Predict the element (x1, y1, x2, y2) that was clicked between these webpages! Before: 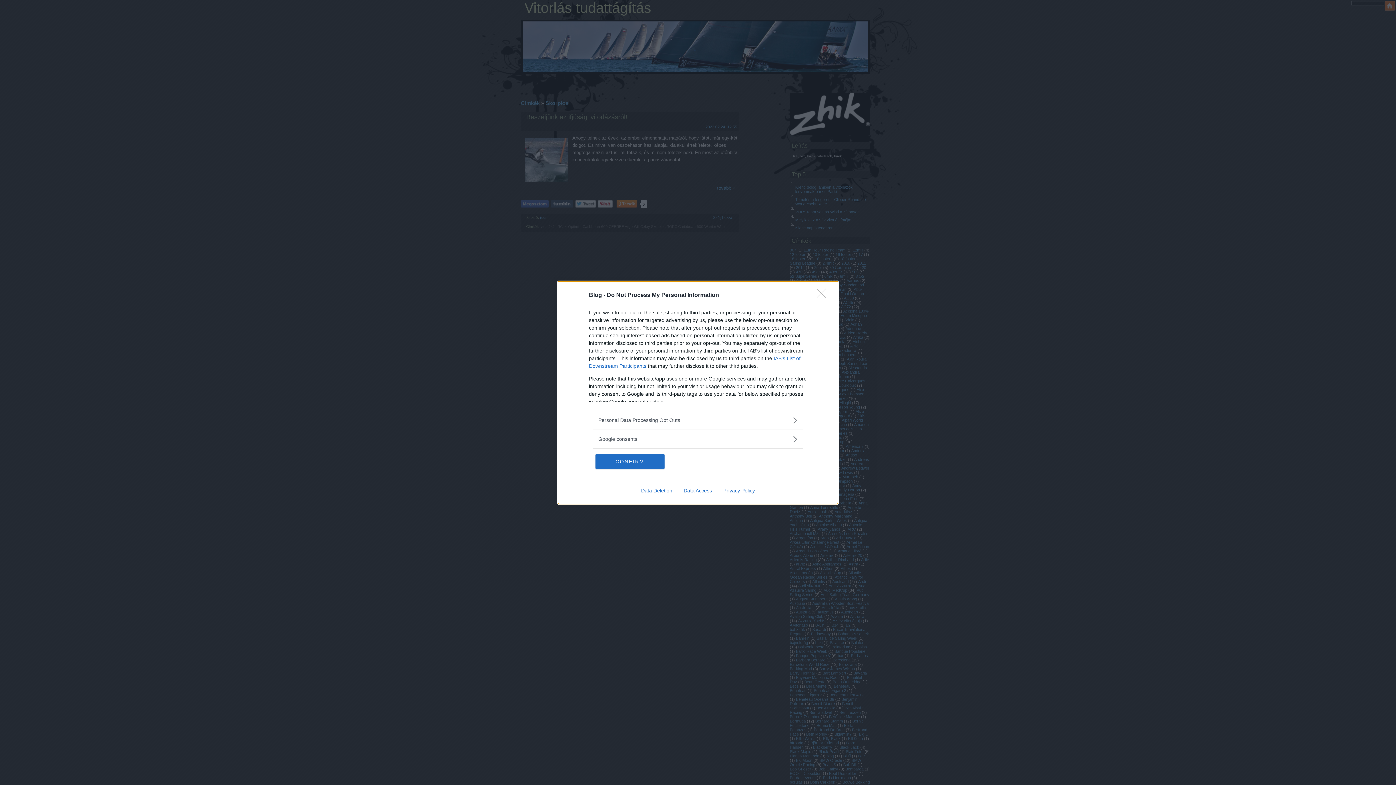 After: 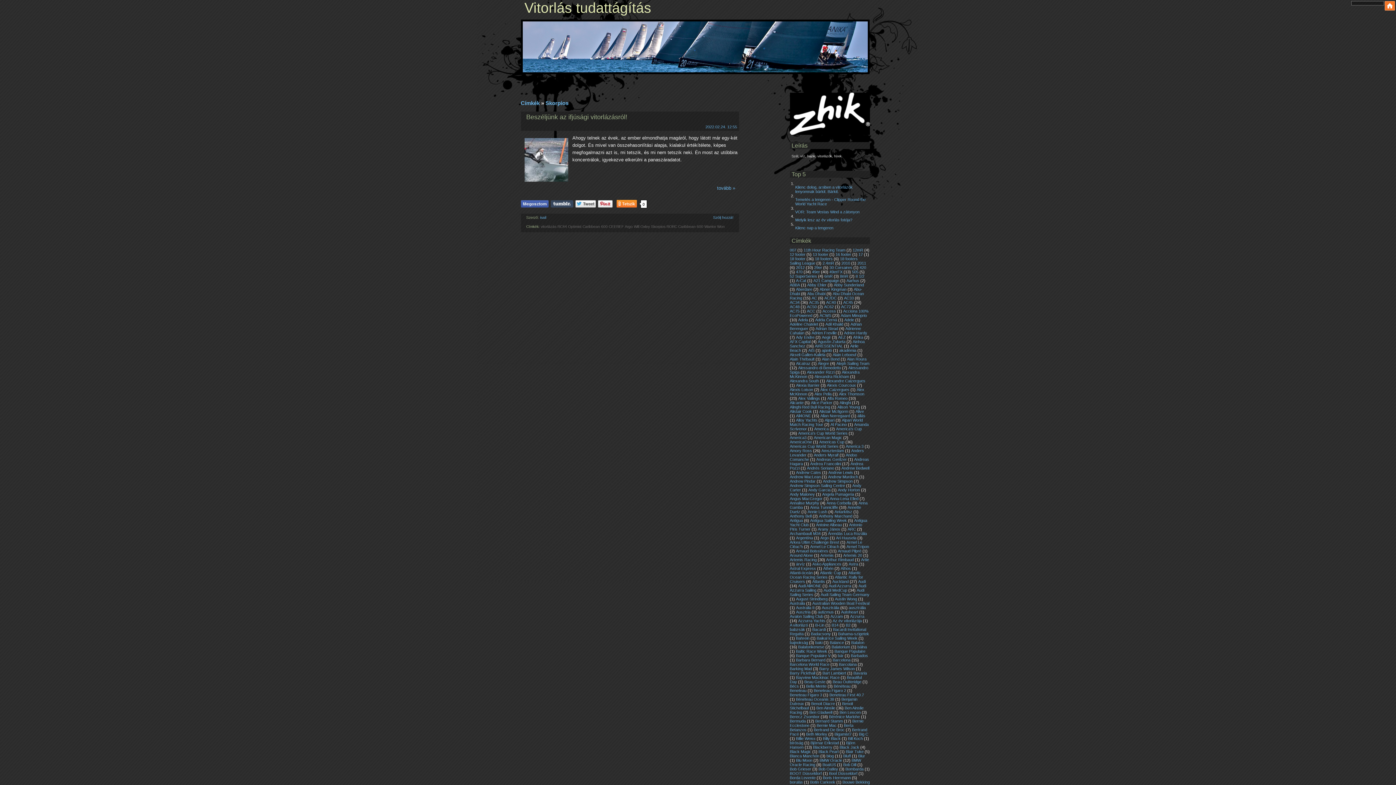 Action: label: CONFIRM bbox: (595, 454, 664, 468)